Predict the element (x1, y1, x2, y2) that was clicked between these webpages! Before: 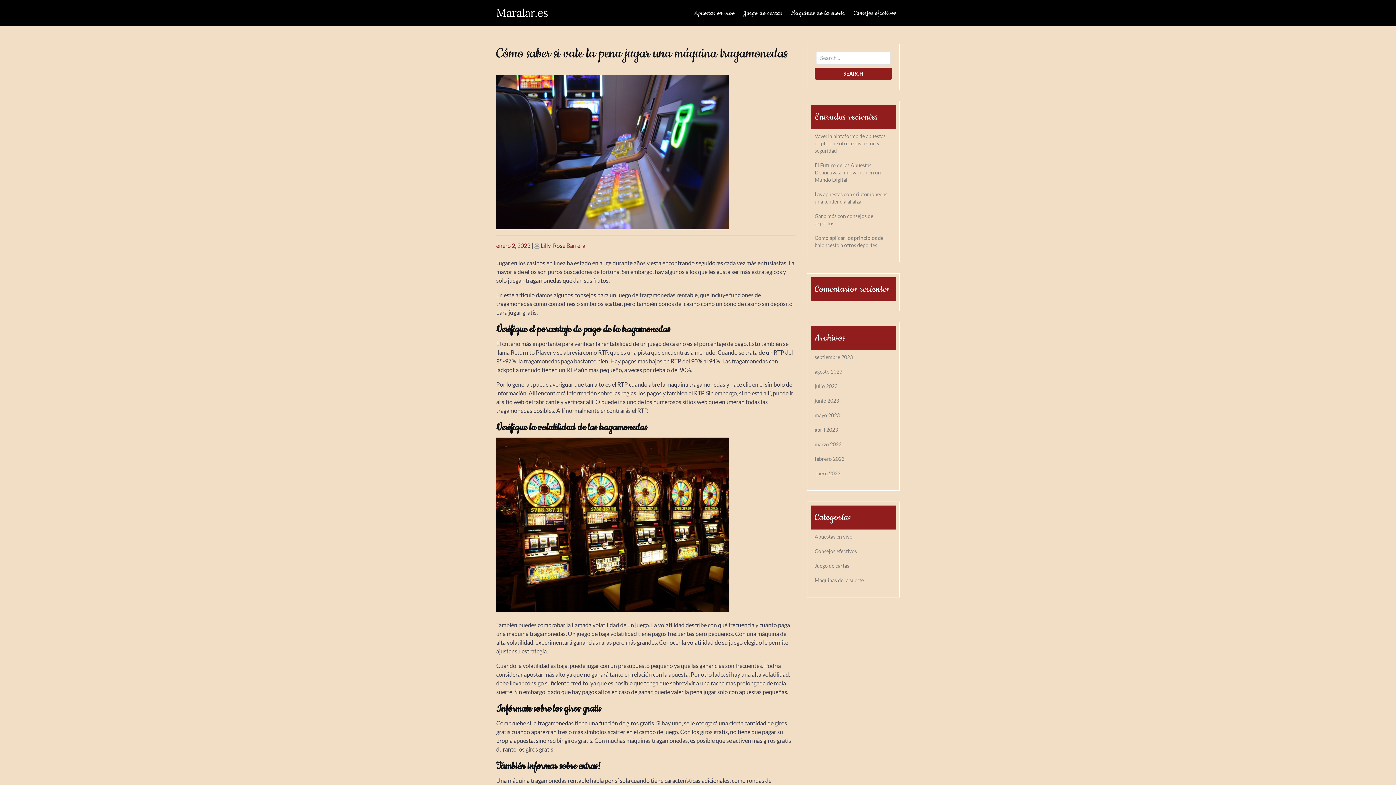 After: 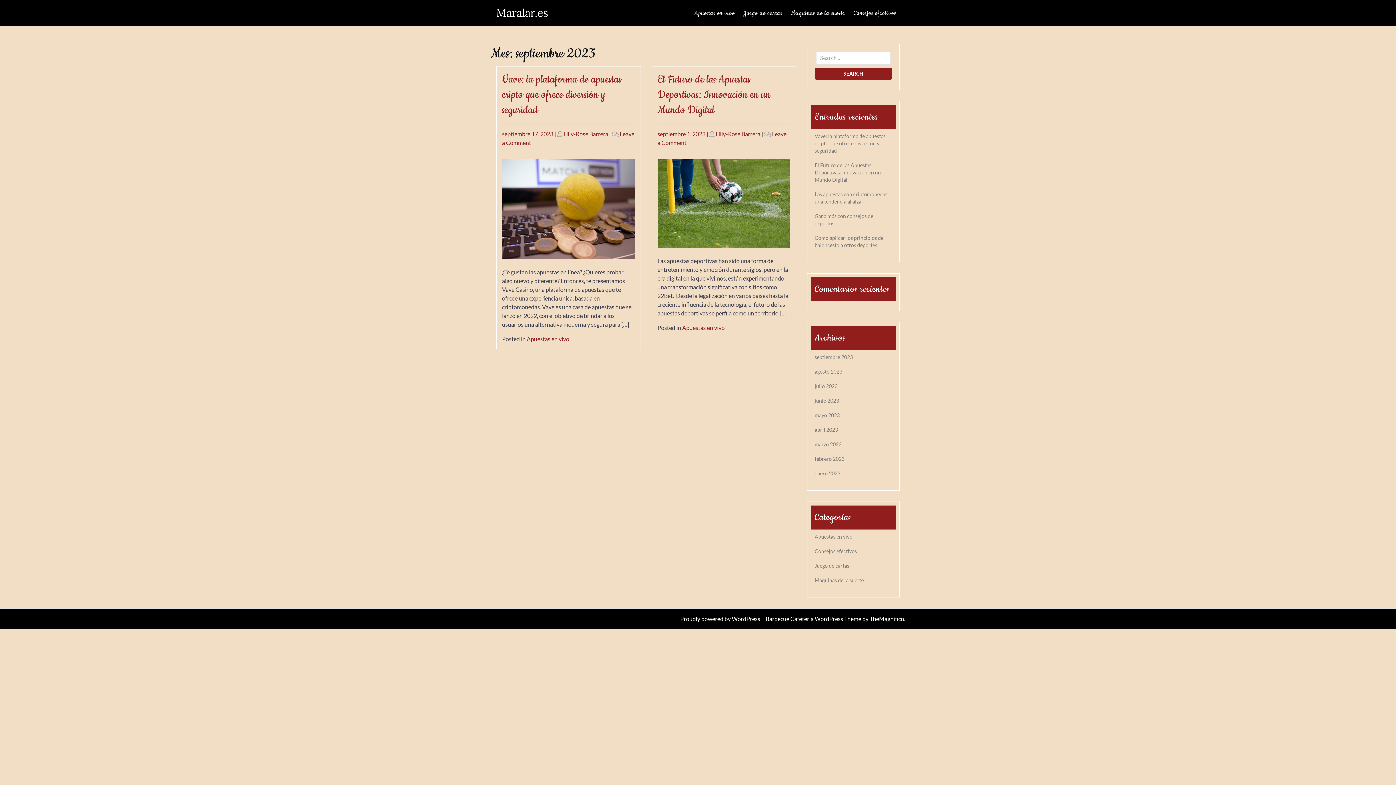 Action: bbox: (814, 354, 853, 360) label: septiembre 2023